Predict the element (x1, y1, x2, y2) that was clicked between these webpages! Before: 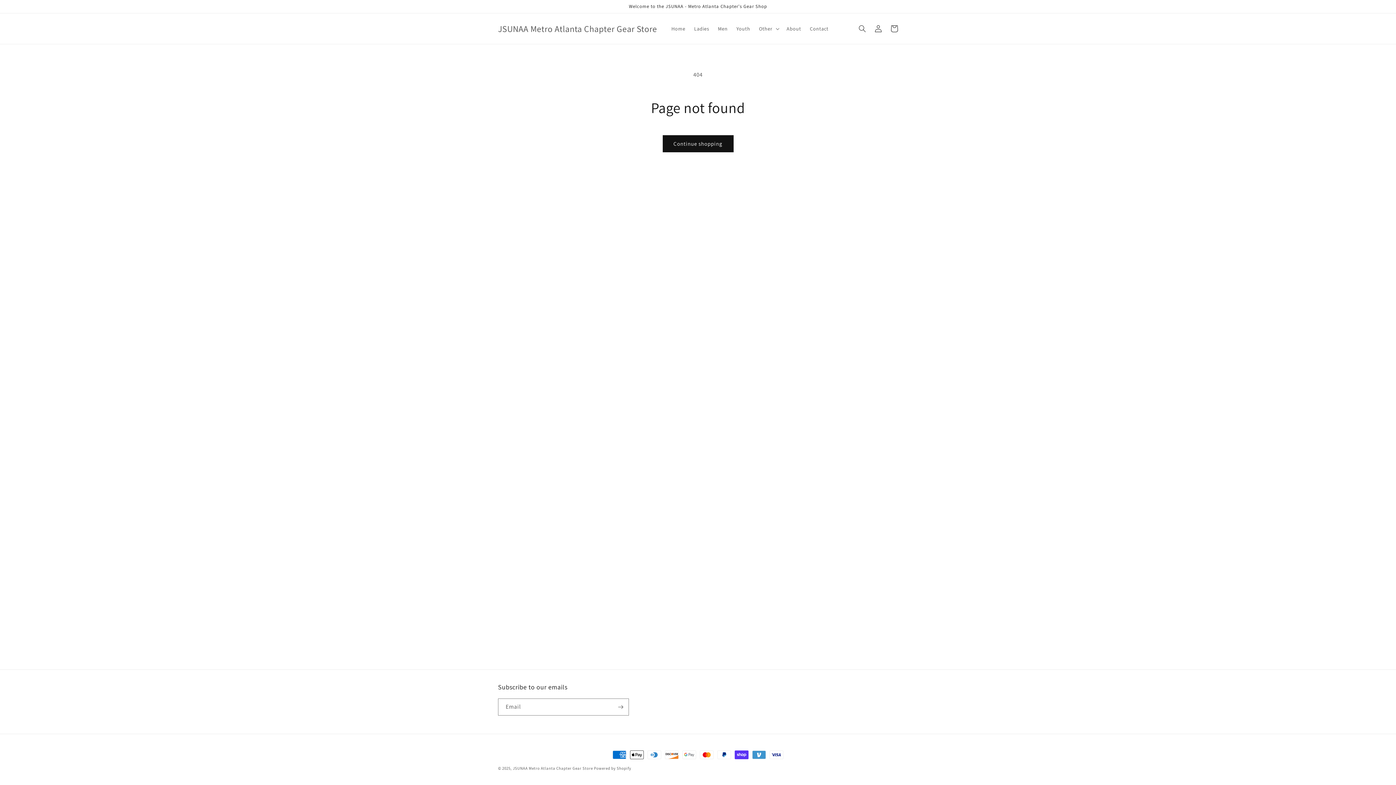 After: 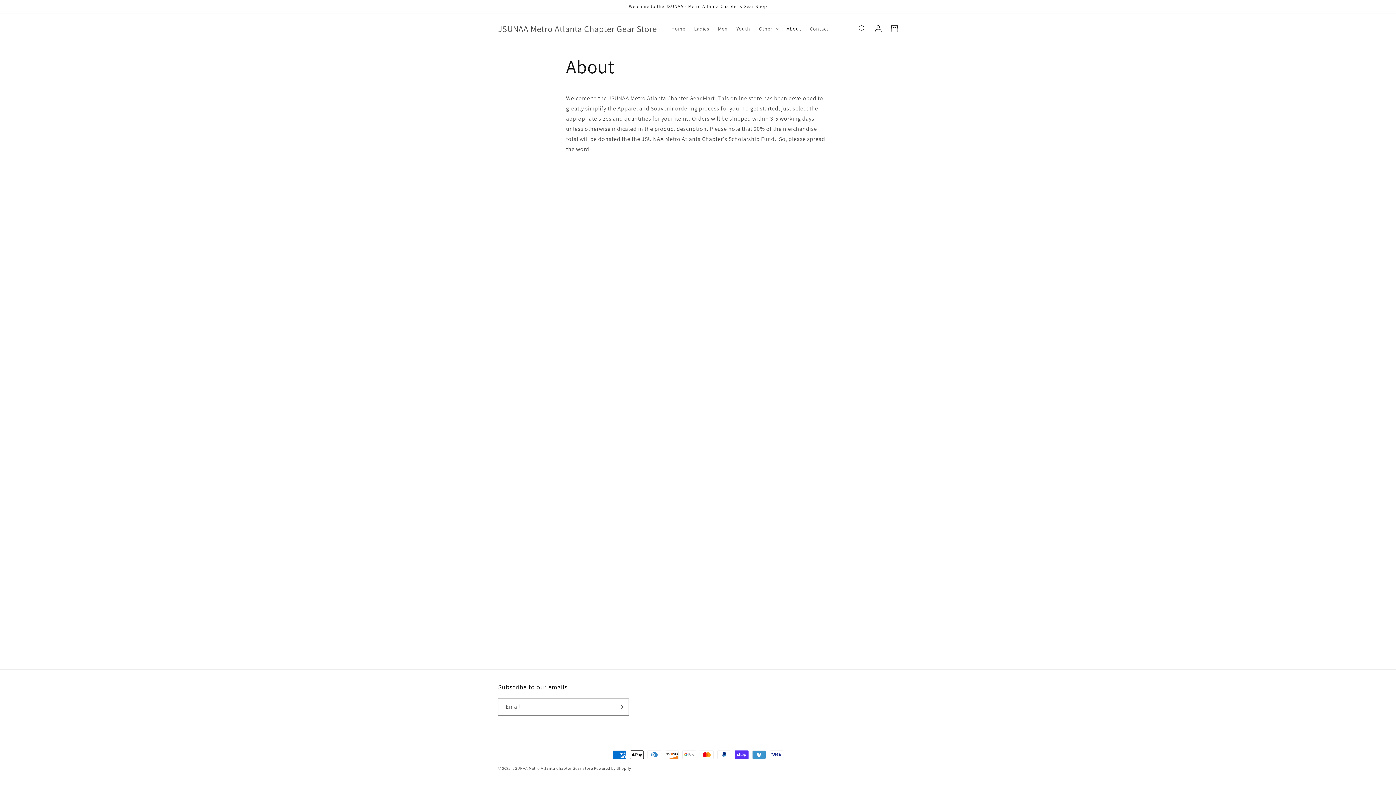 Action: label: About bbox: (782, 21, 805, 36)